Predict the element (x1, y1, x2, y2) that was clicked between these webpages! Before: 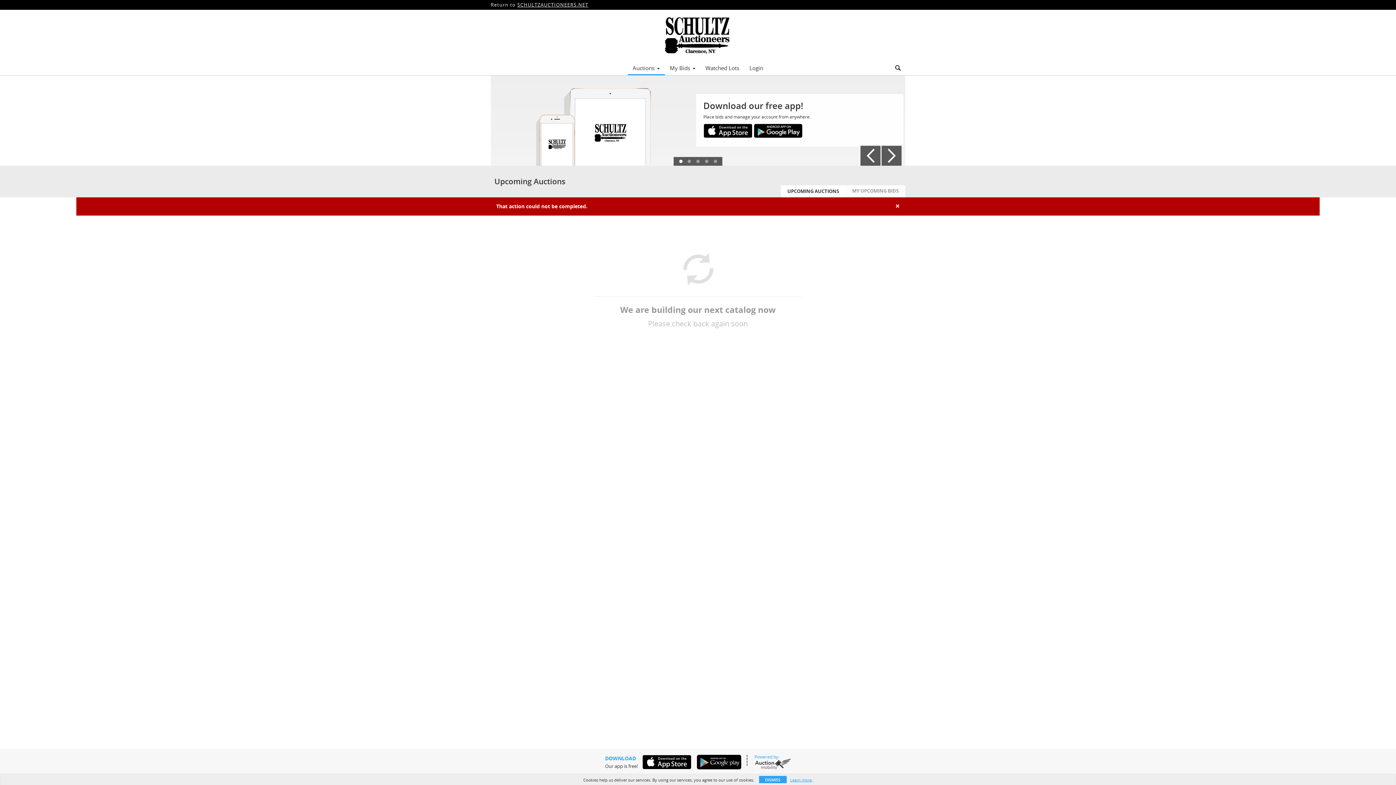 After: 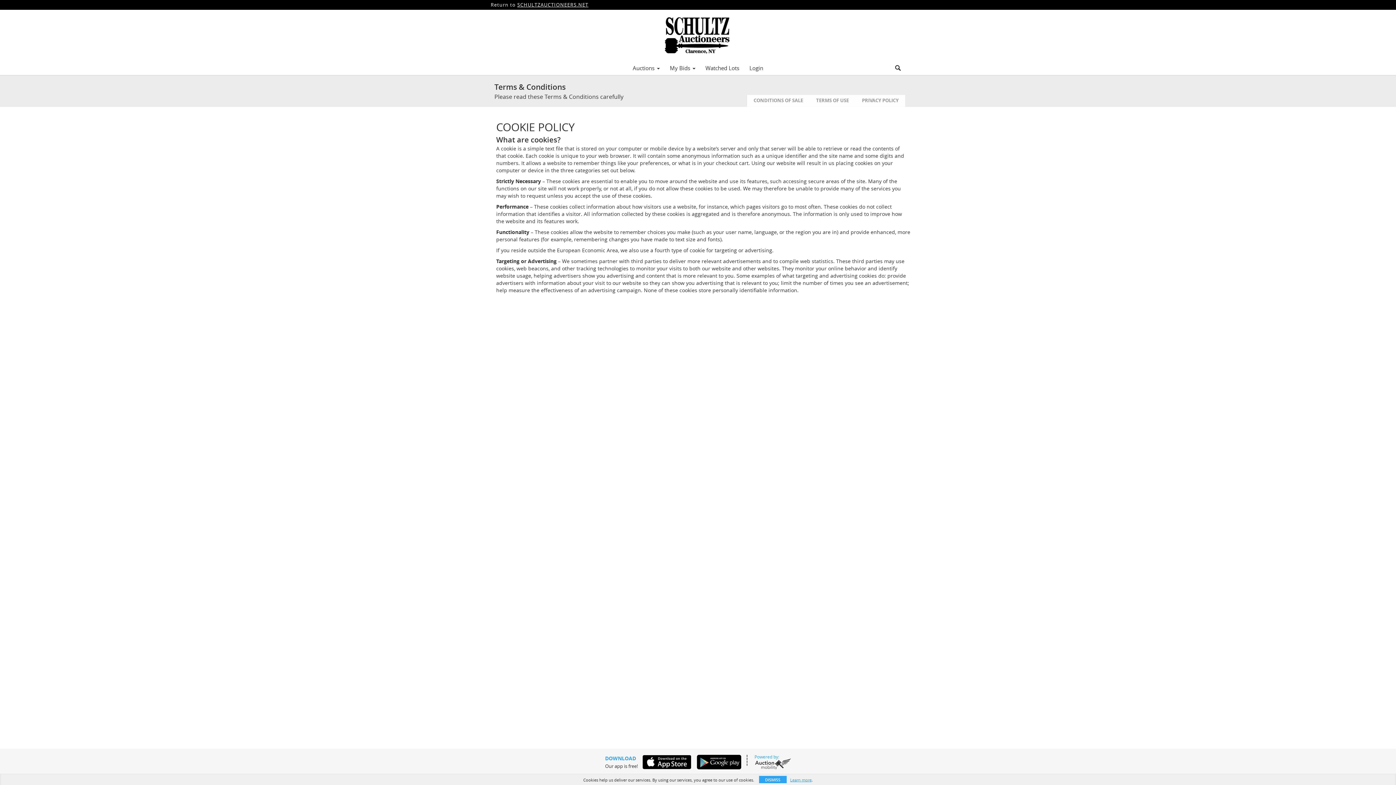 Action: bbox: (790, 777, 811, 783) label: Learn more